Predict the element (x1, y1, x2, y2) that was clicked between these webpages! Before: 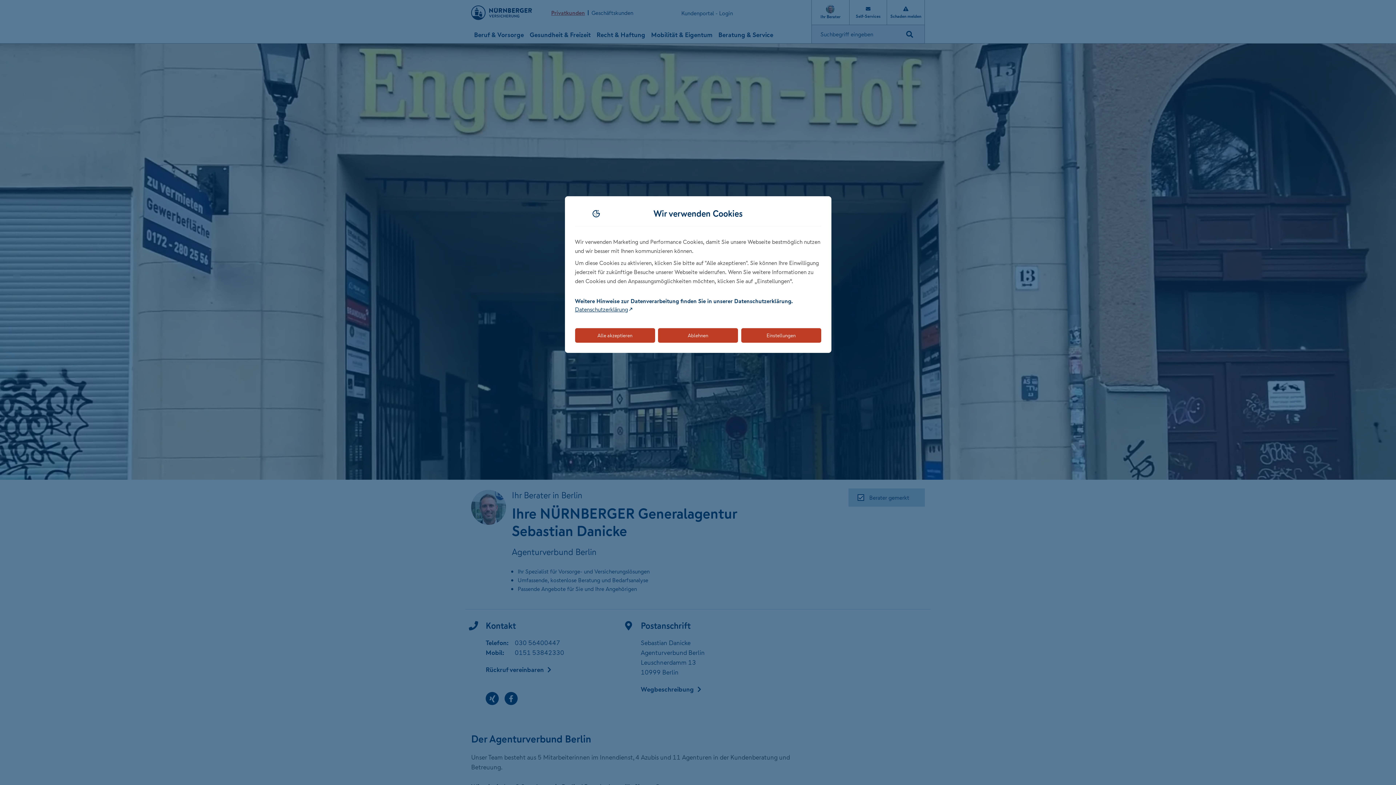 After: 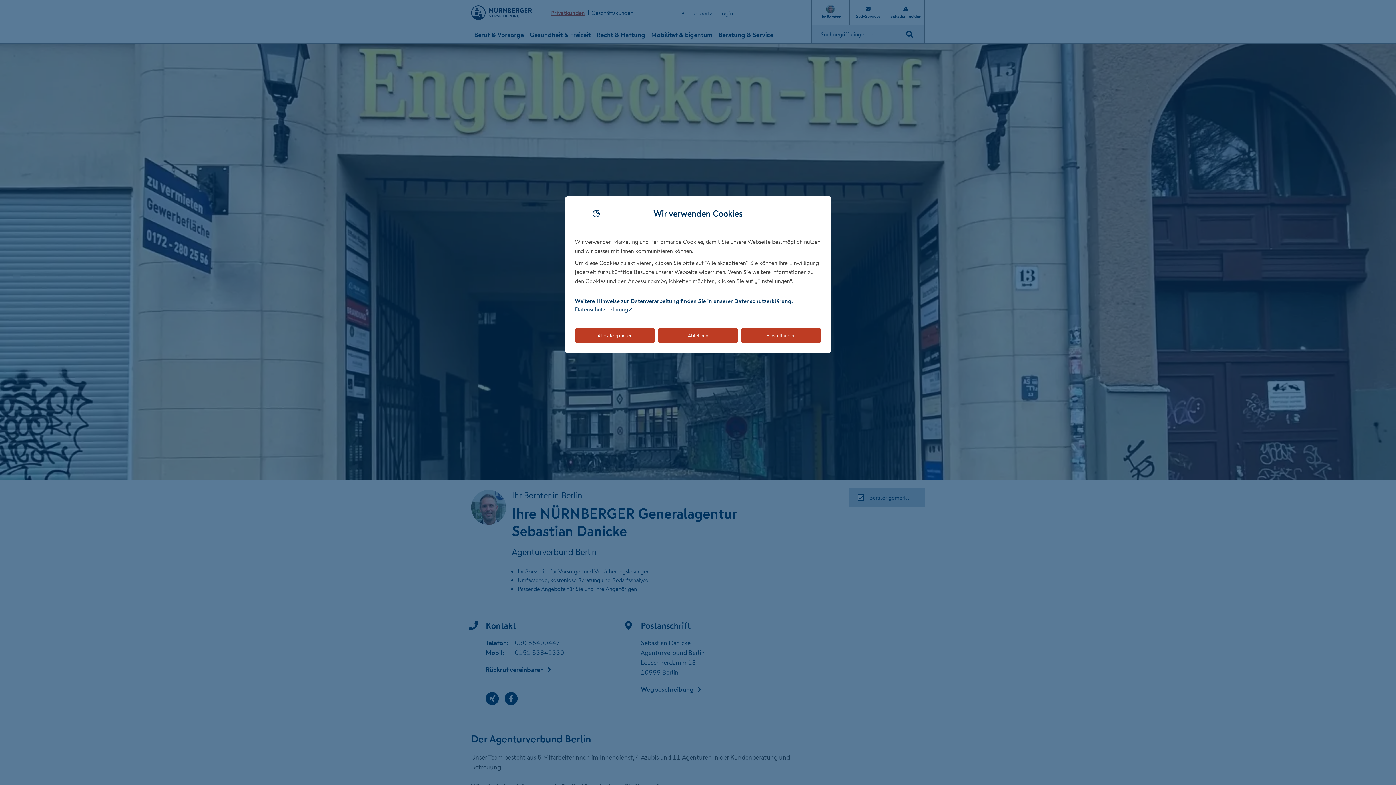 Action: label: Link zur Datenschutzerklärung (öffnet in neuem Tab) bbox: (575, 305, 628, 313)